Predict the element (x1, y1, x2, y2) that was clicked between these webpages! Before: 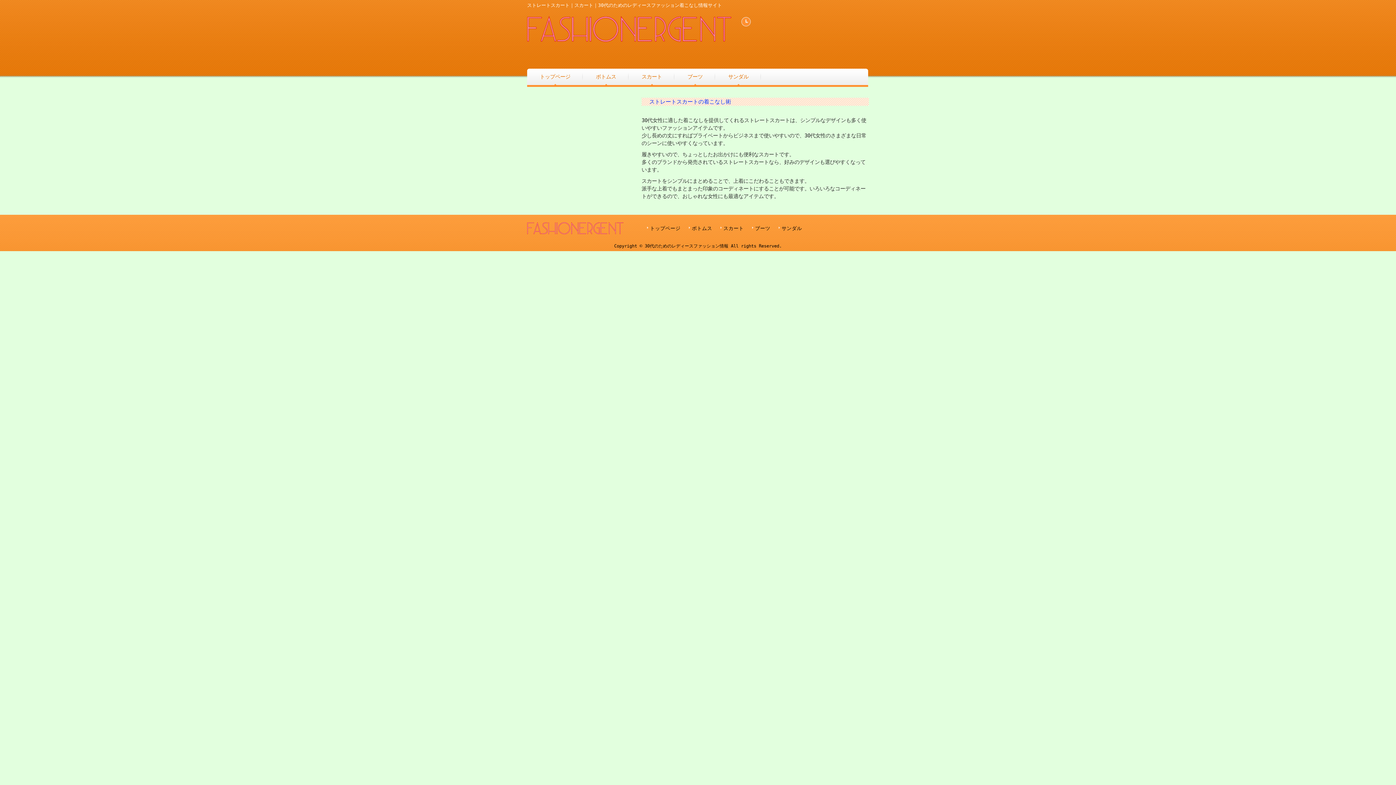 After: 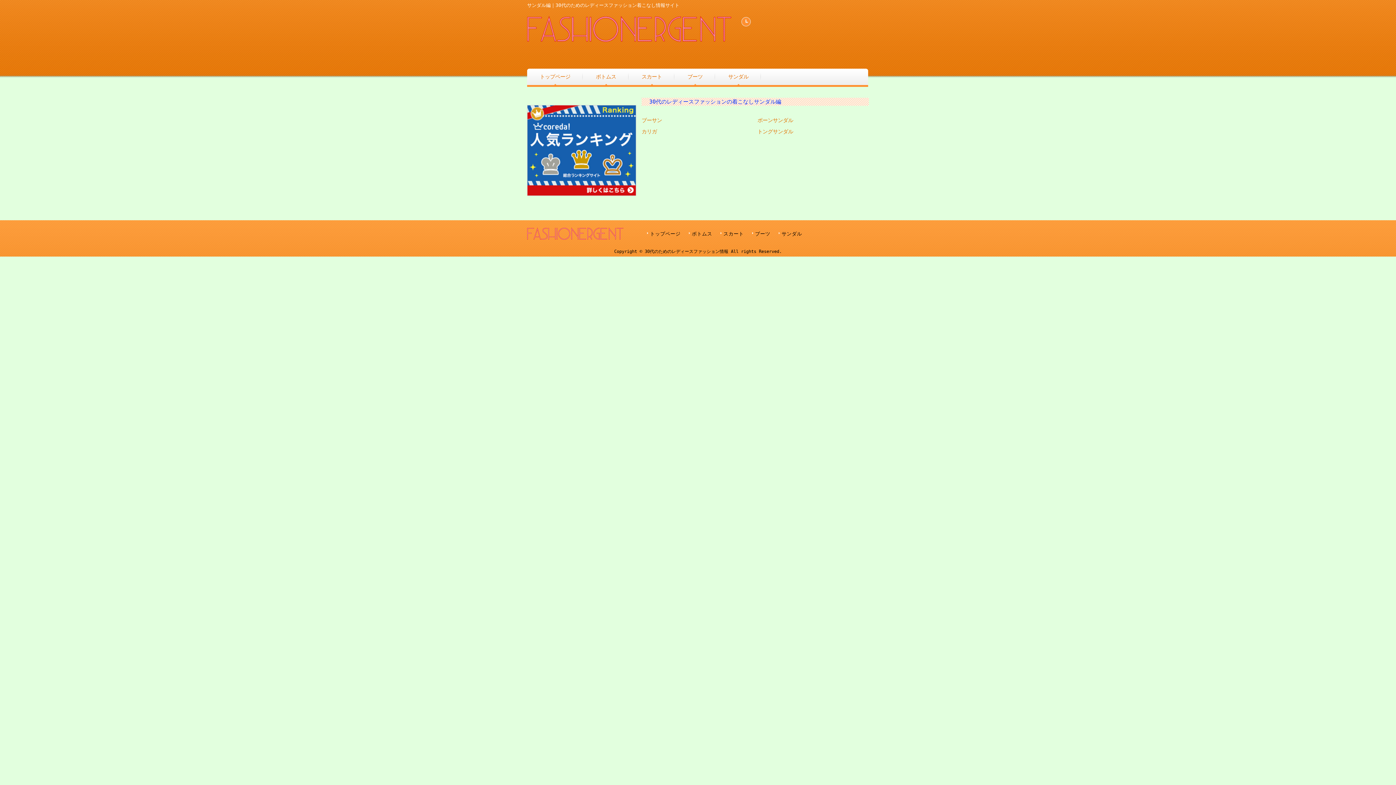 Action: bbox: (778, 224, 802, 232) label: サンダル